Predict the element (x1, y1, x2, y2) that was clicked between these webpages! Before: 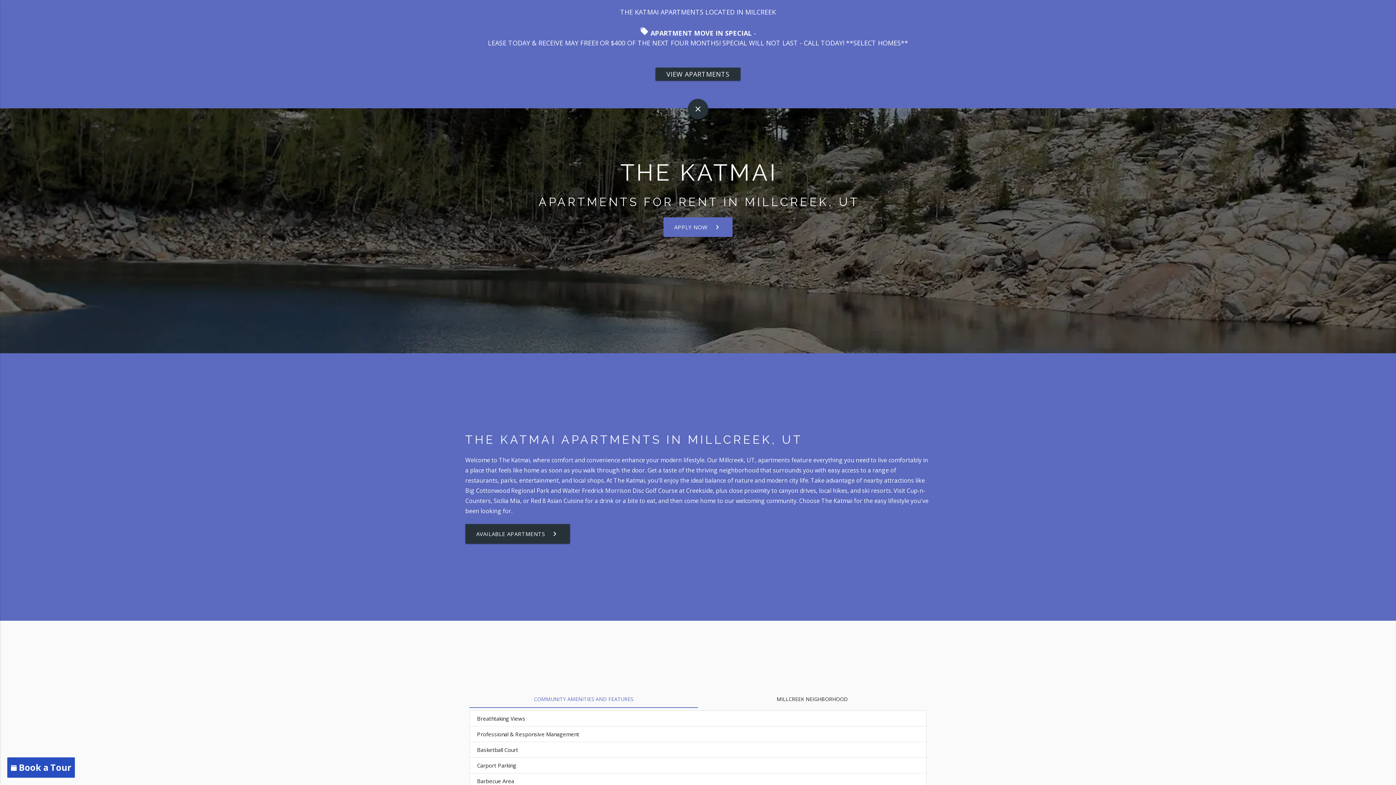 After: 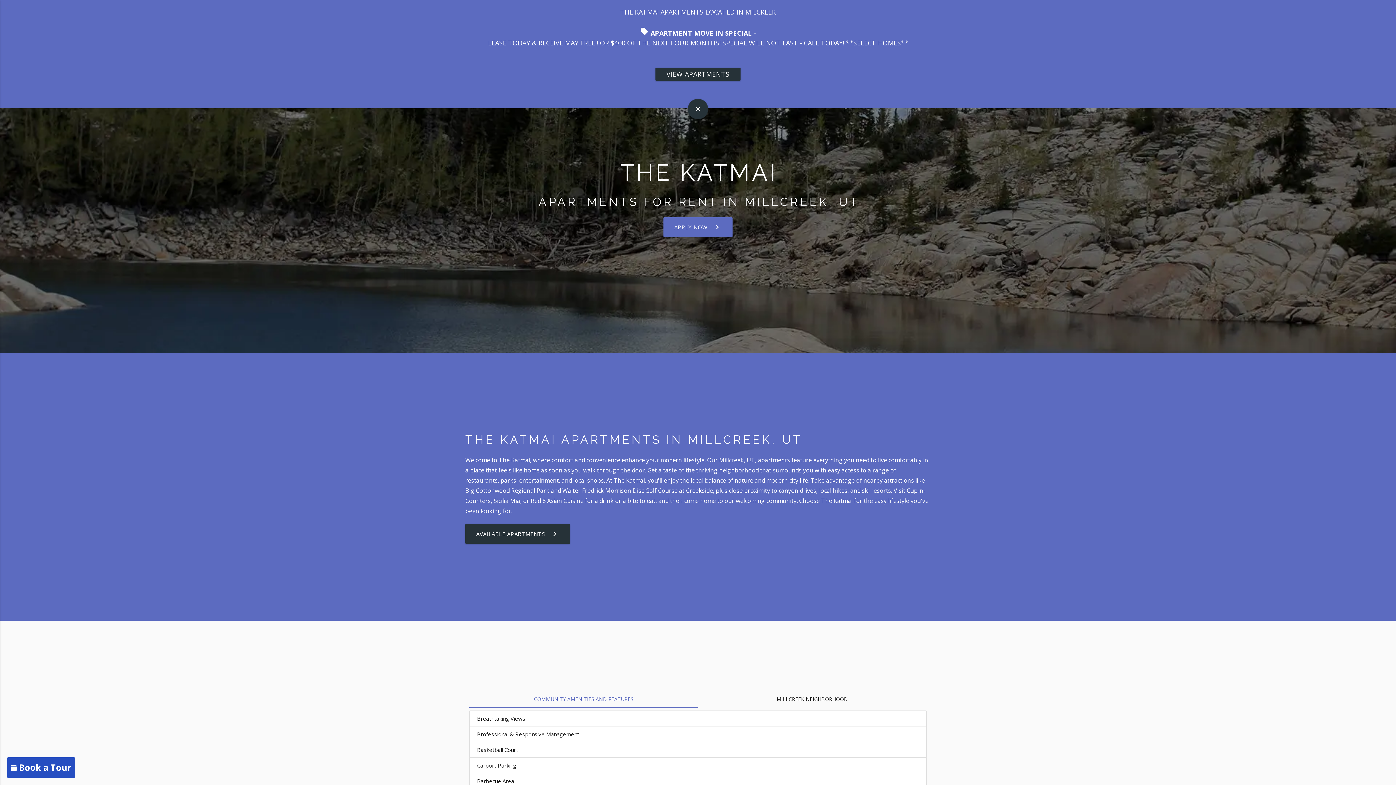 Action: label: COMMUNITY AMENITIES AND FEATURES bbox: (469, 690, 698, 708)